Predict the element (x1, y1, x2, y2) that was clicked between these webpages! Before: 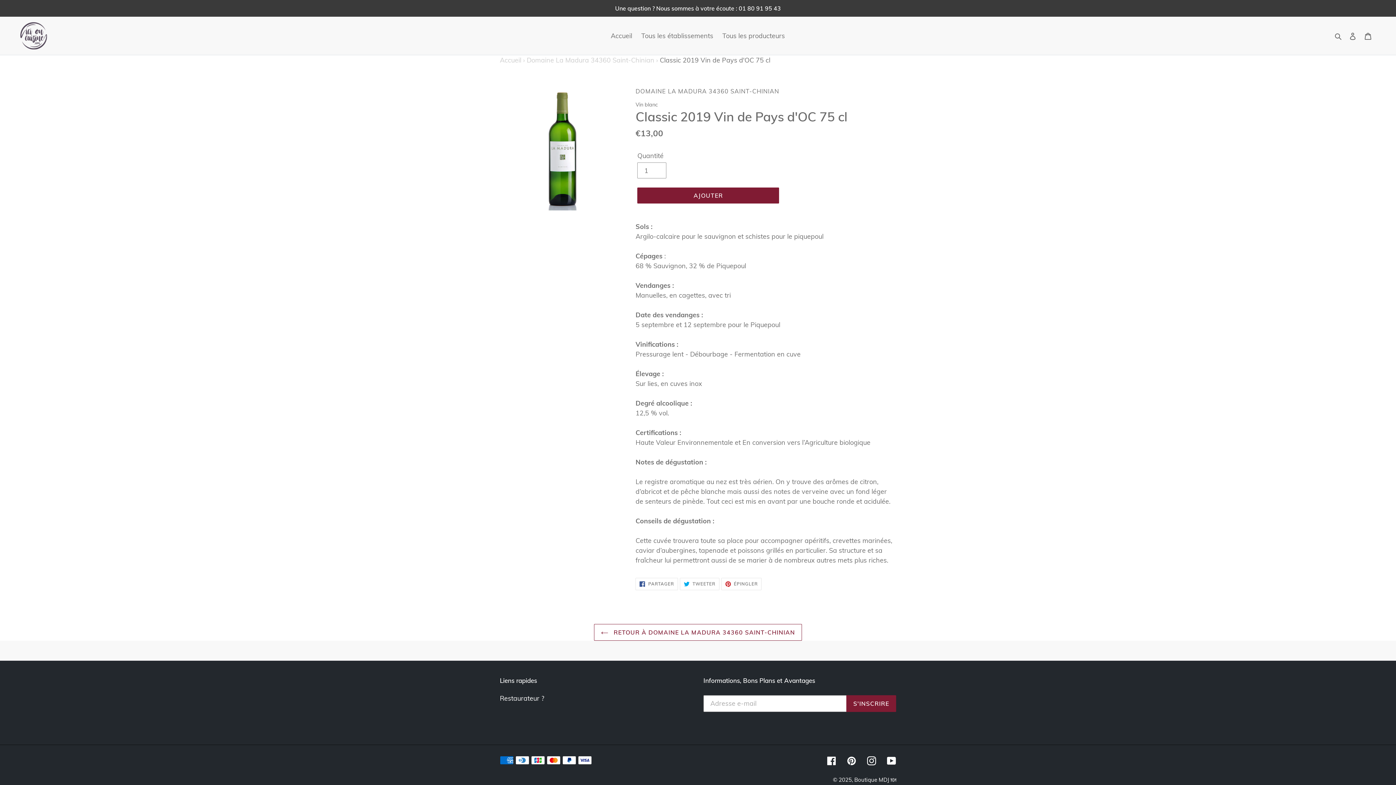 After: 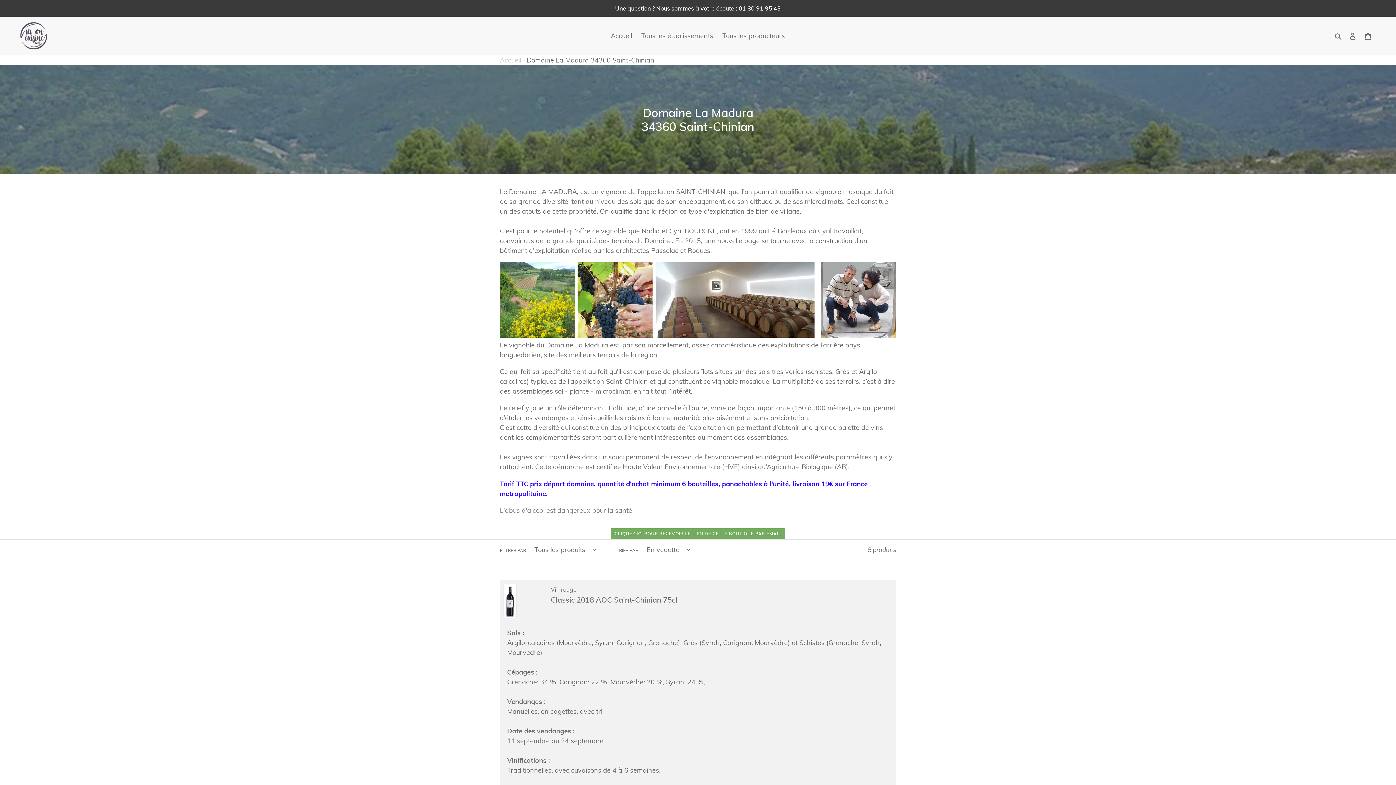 Action: label:  RETOUR À DOMAINE LA MADURA 34360 SAINT-CHINIAN bbox: (594, 624, 802, 640)